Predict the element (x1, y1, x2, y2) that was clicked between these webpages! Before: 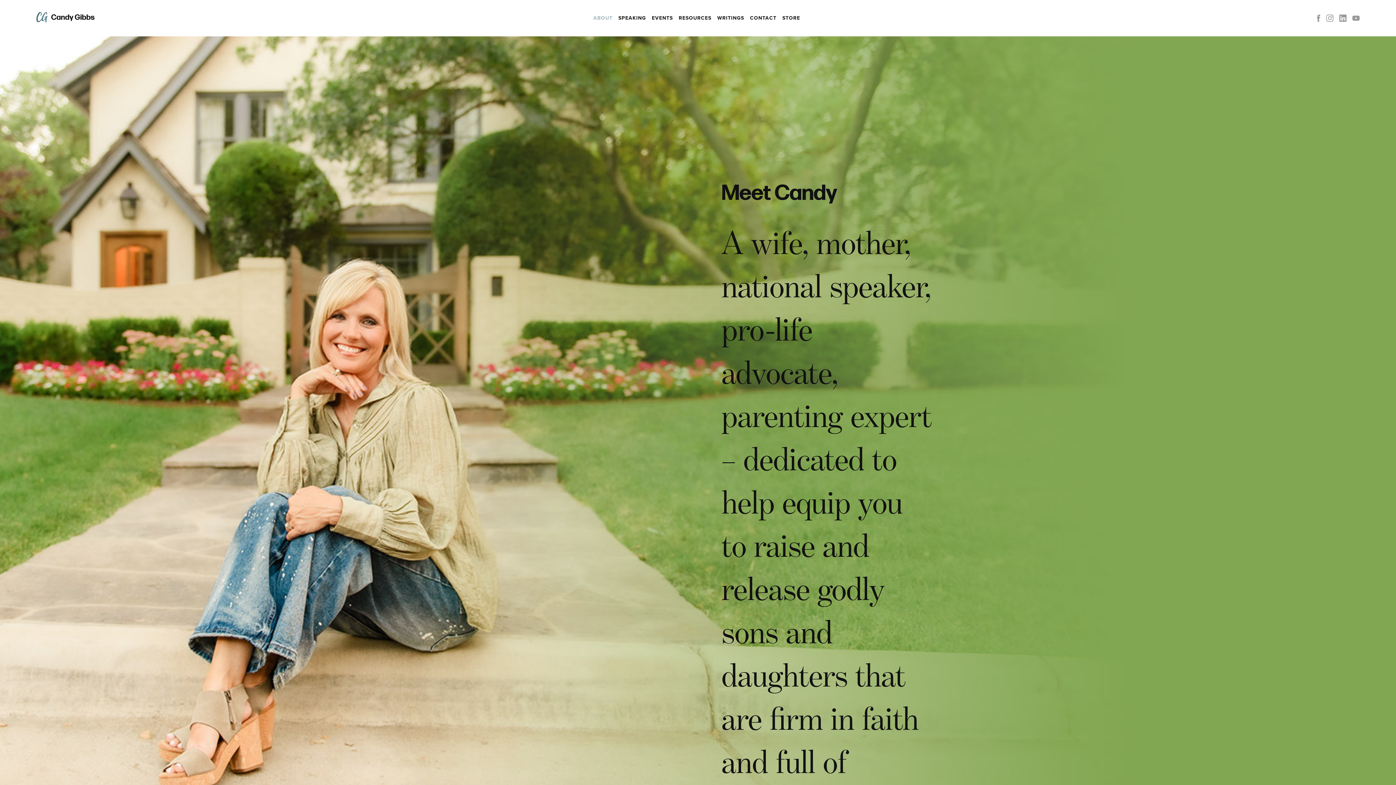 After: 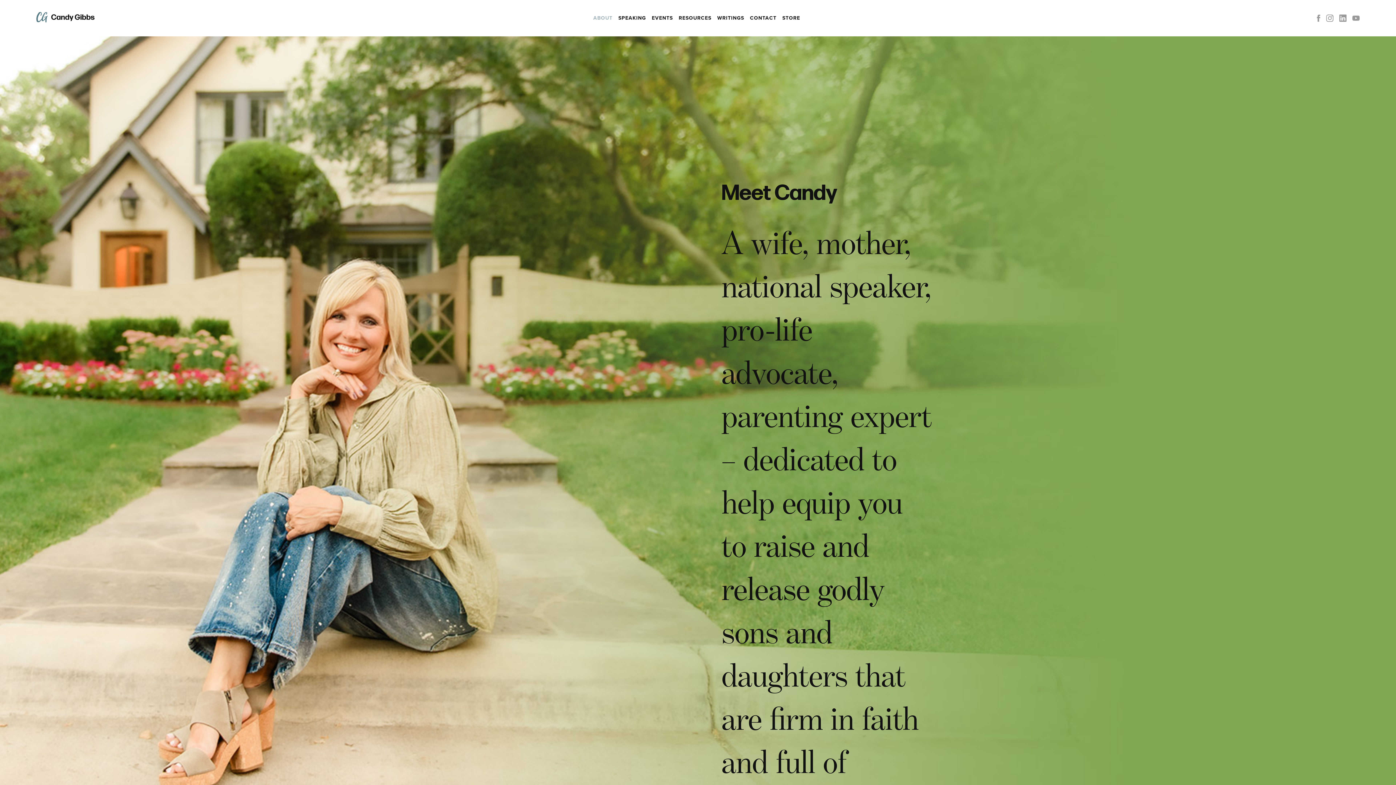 Action: bbox: (1326, 18, 1333, 22)